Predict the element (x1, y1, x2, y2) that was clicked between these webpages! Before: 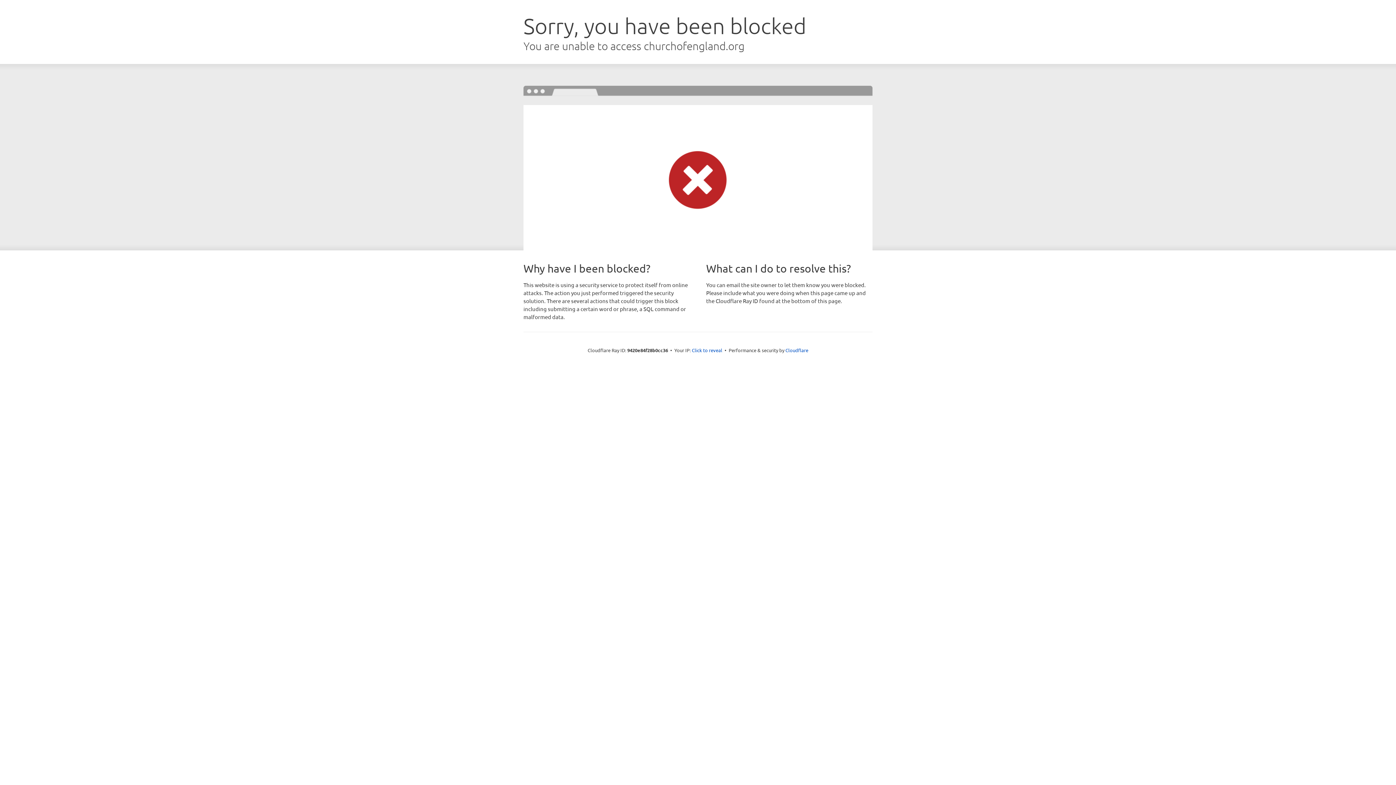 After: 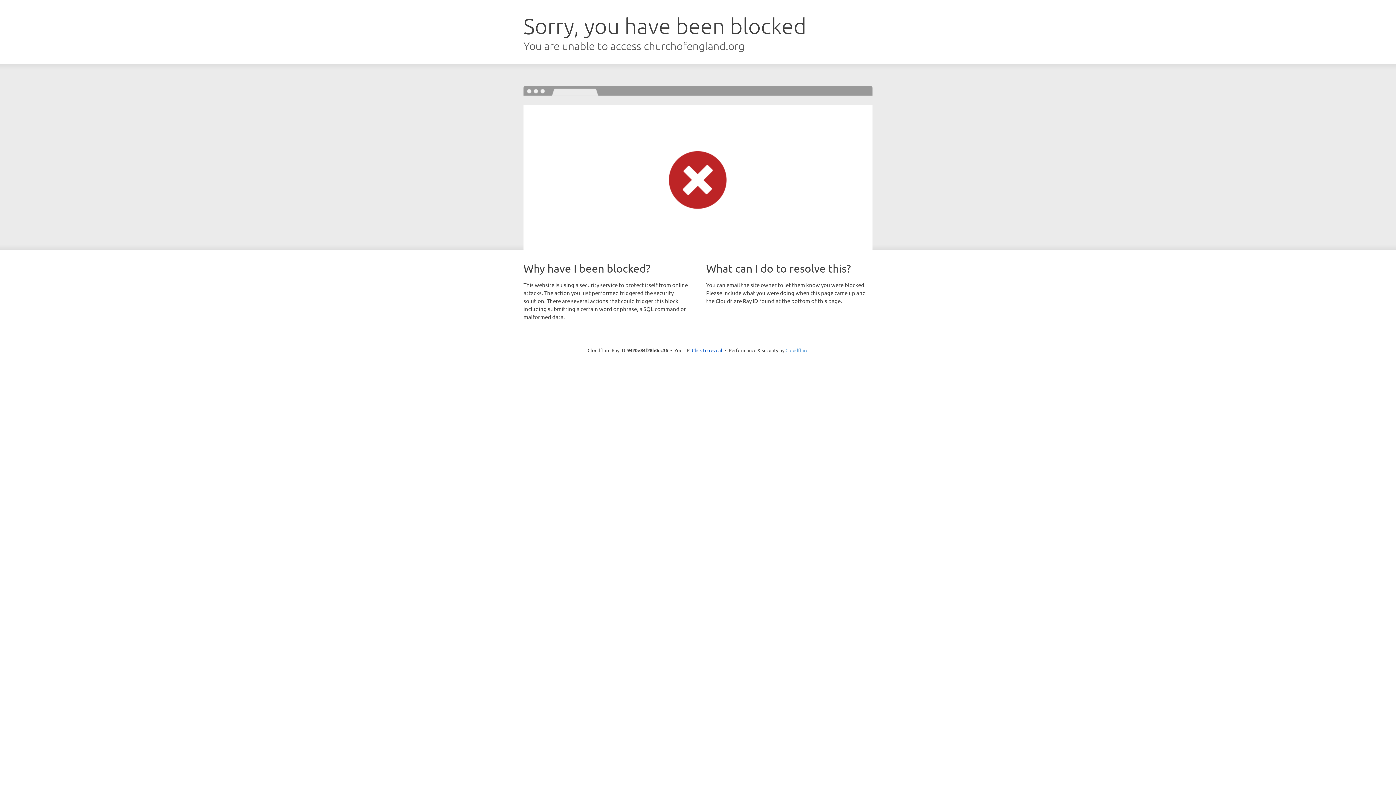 Action: label: Cloudflare bbox: (785, 347, 808, 353)